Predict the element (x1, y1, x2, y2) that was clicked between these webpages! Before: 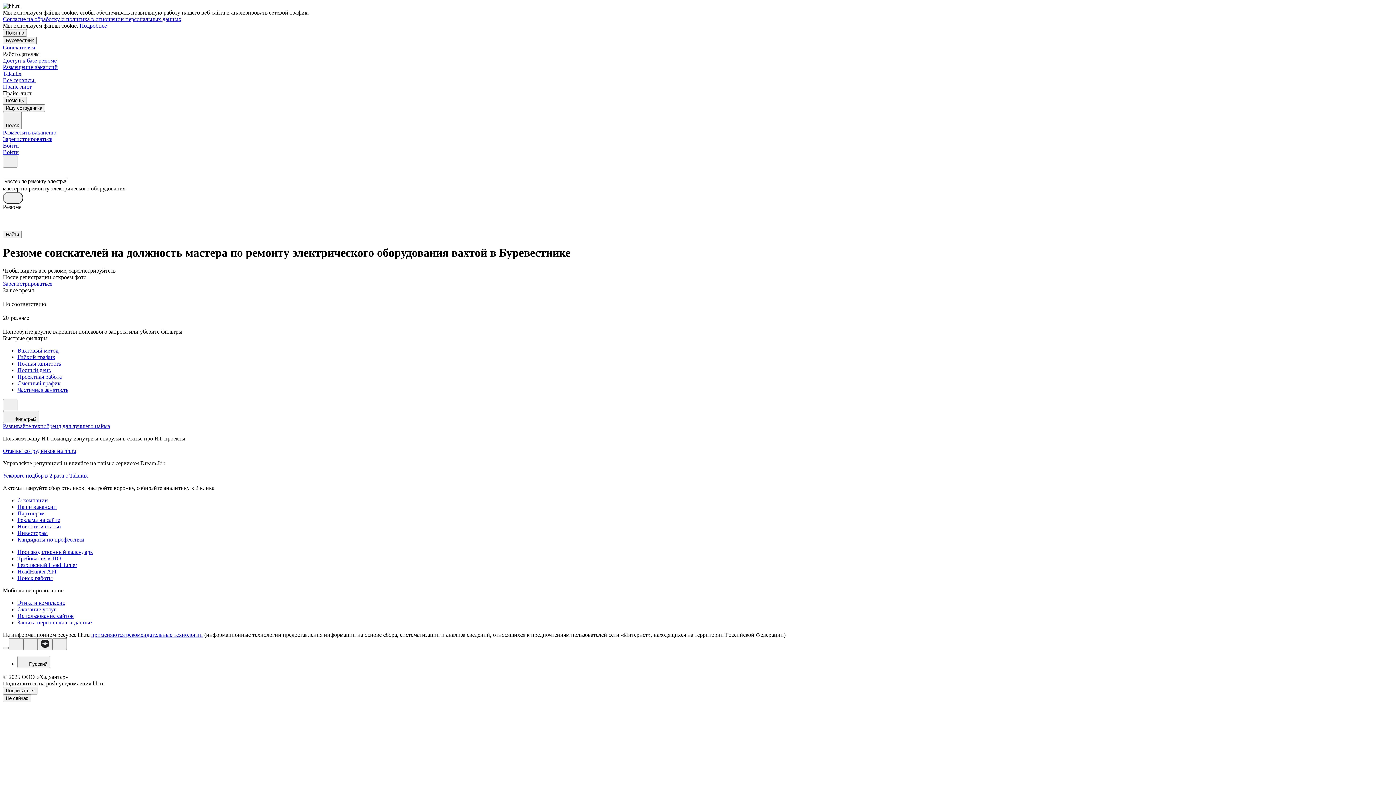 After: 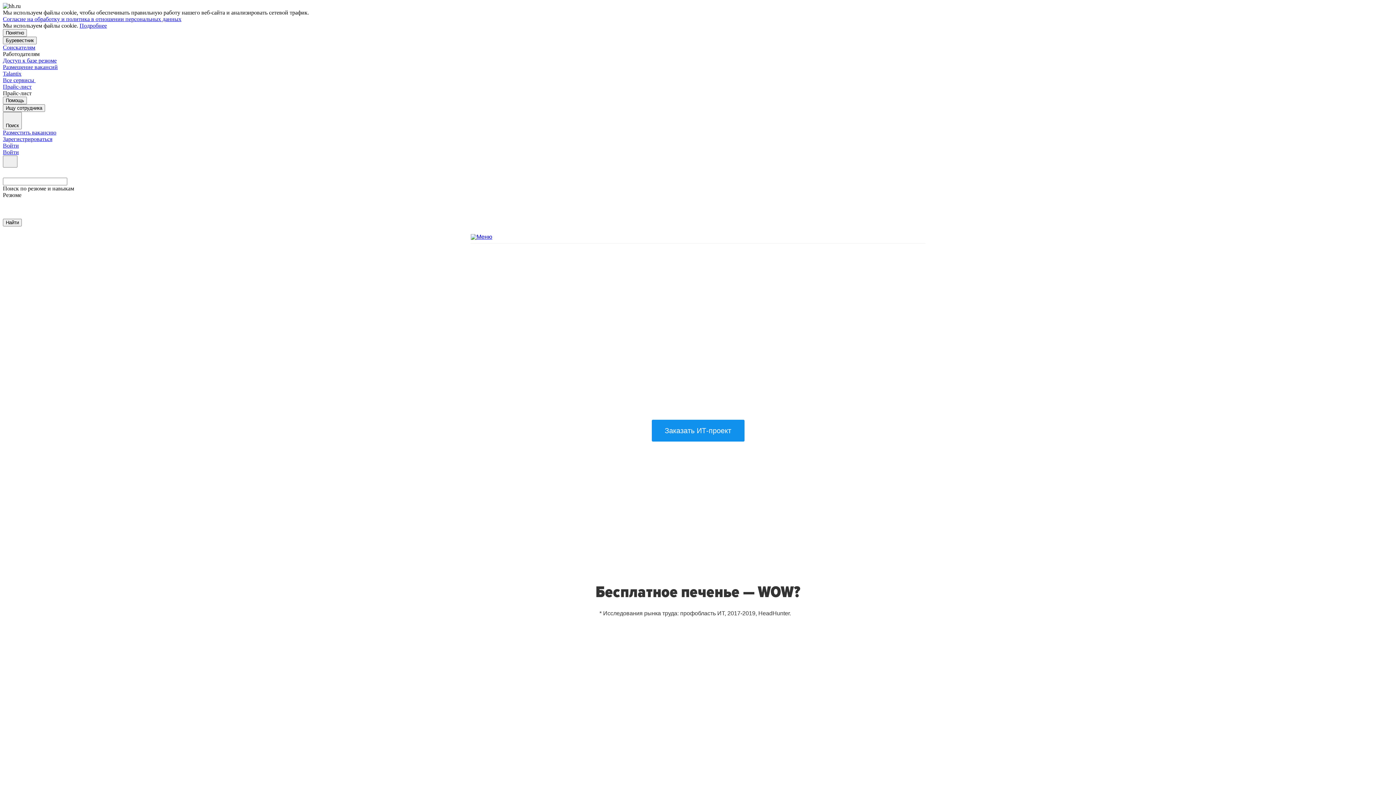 Action: bbox: (2, 423, 110, 429) label: Развивайте технобренд для лучшего найма